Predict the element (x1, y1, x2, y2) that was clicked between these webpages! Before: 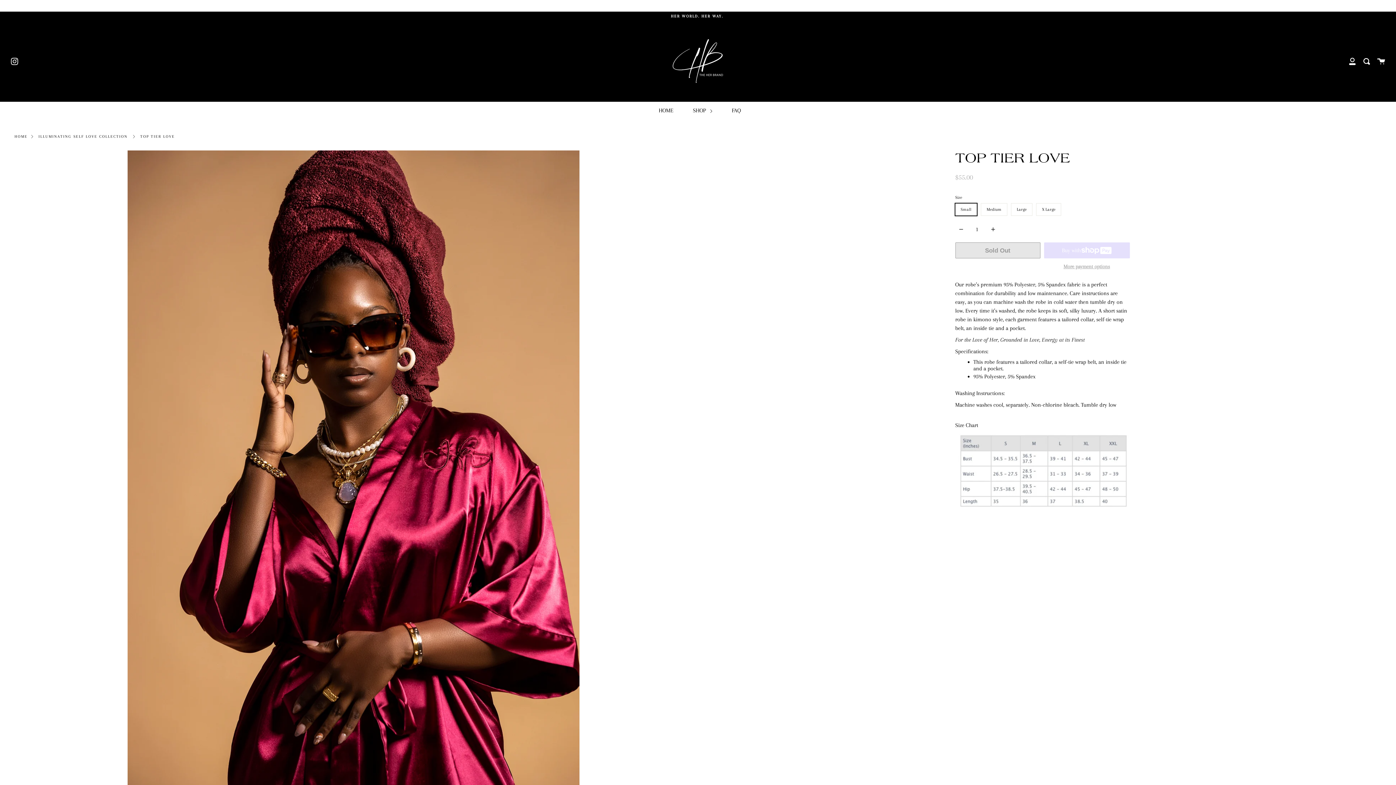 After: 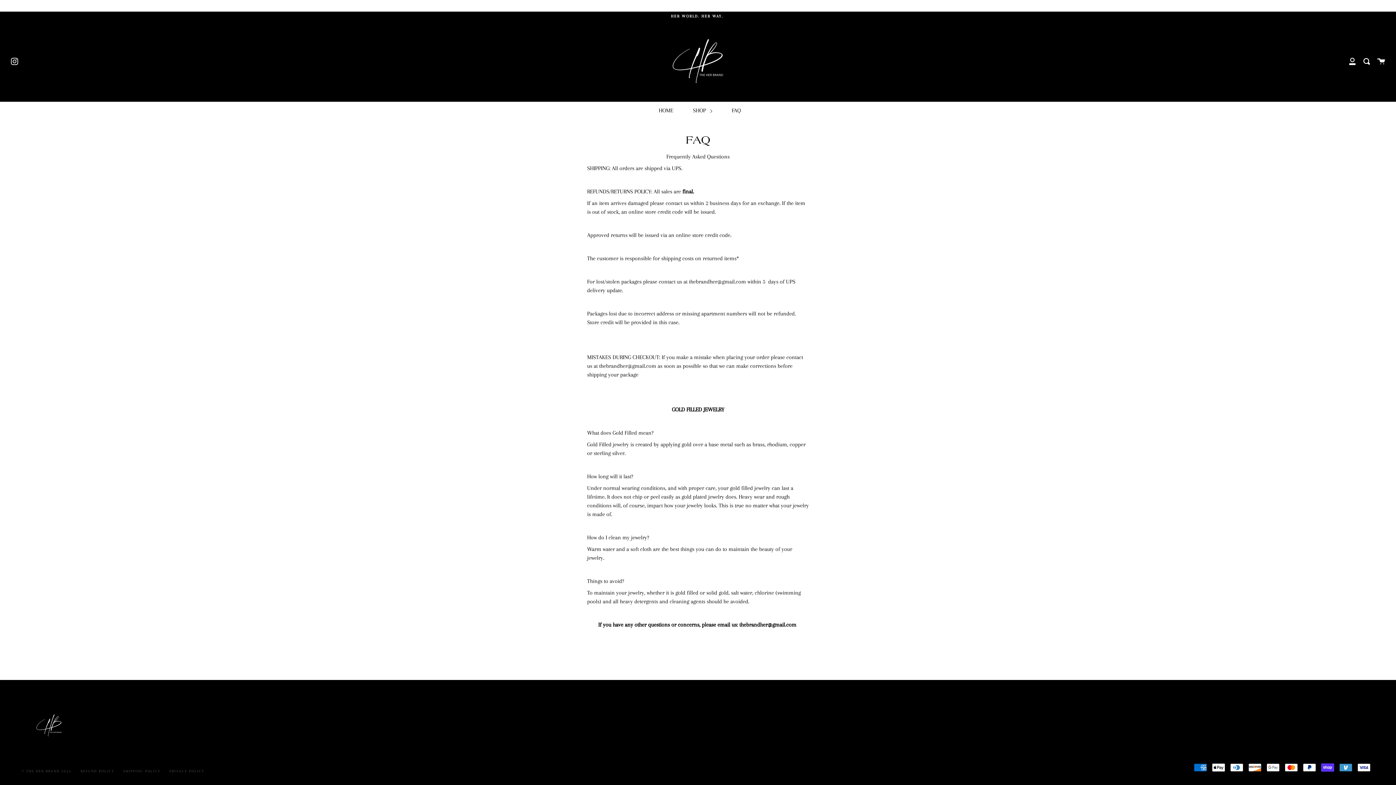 Action: label: FAQ bbox: (730, 102, 742, 118)